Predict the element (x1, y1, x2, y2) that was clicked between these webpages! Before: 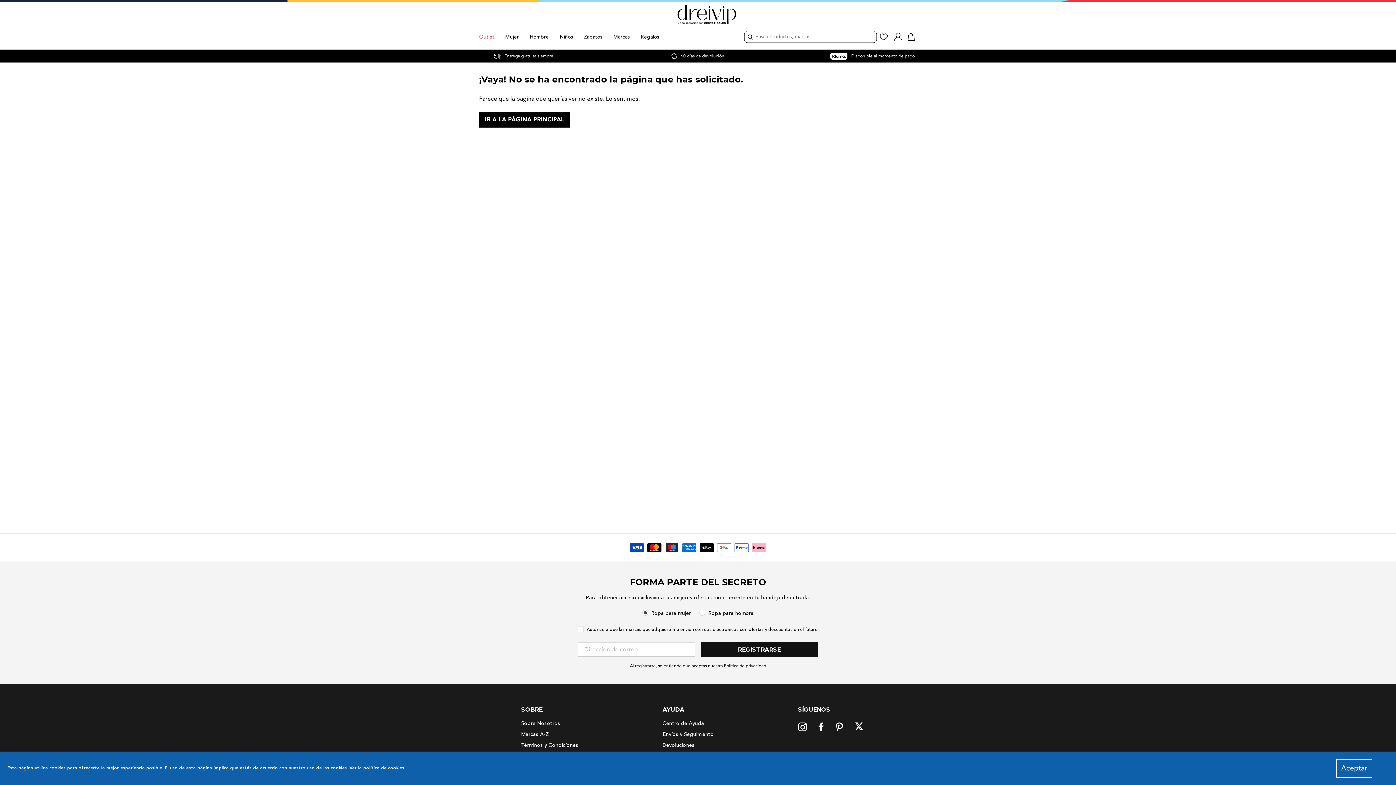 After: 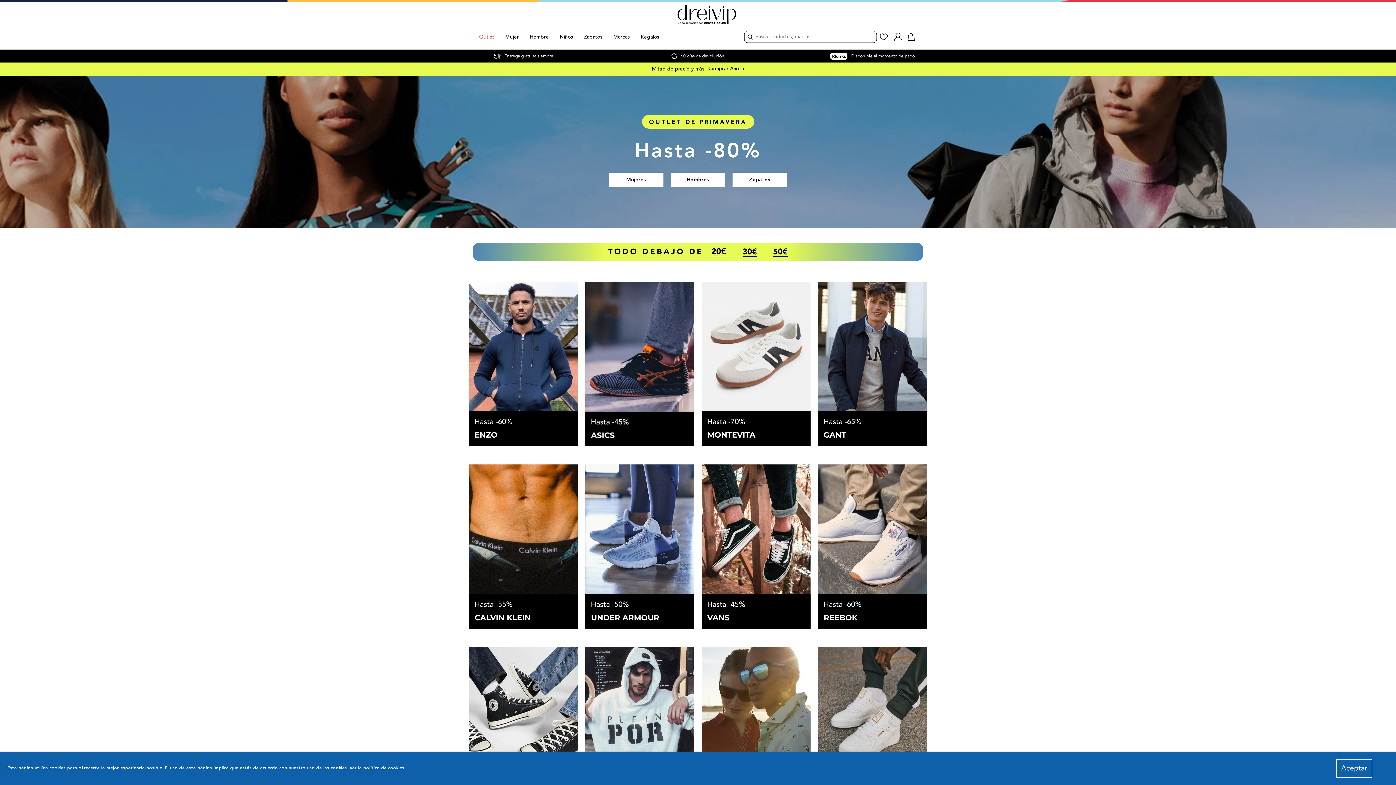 Action: bbox: (479, 0, 917, 26)